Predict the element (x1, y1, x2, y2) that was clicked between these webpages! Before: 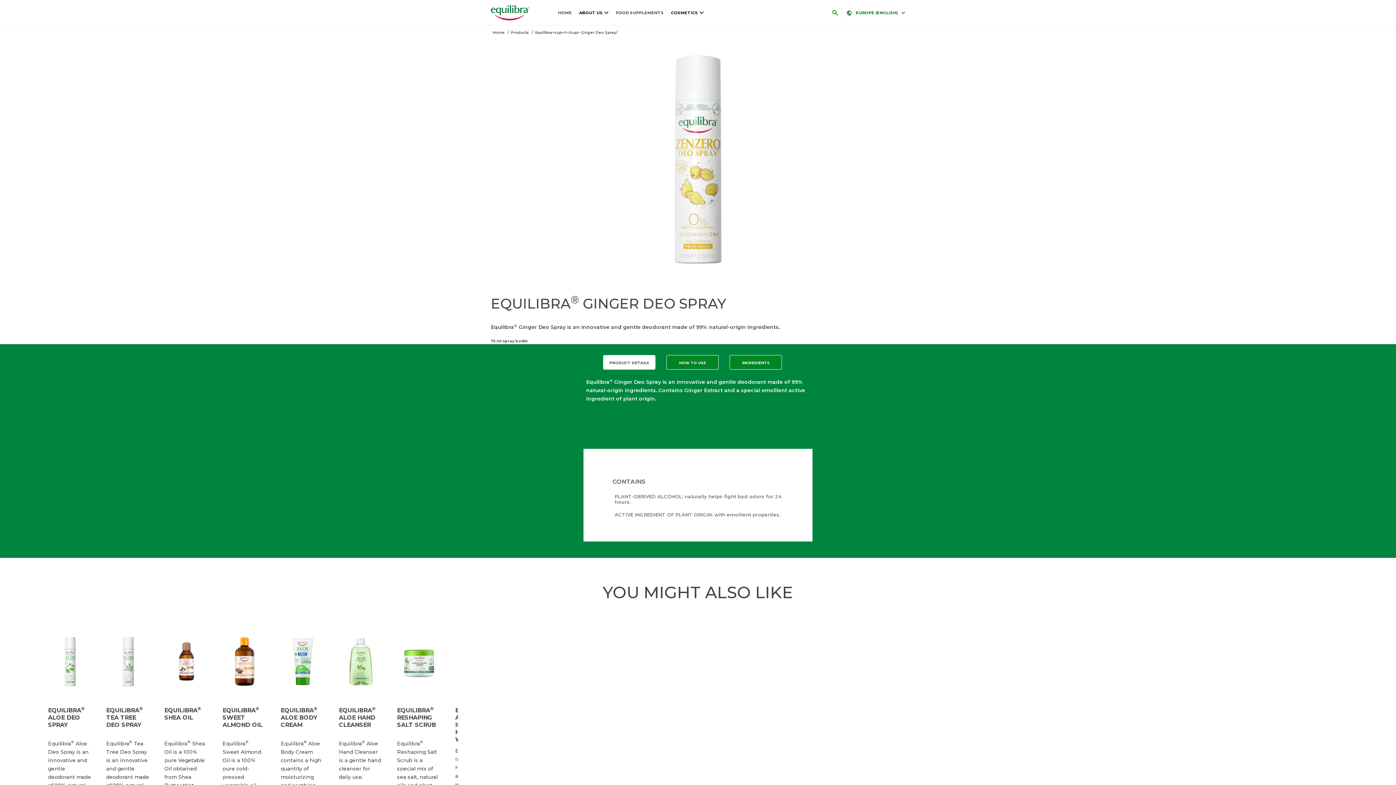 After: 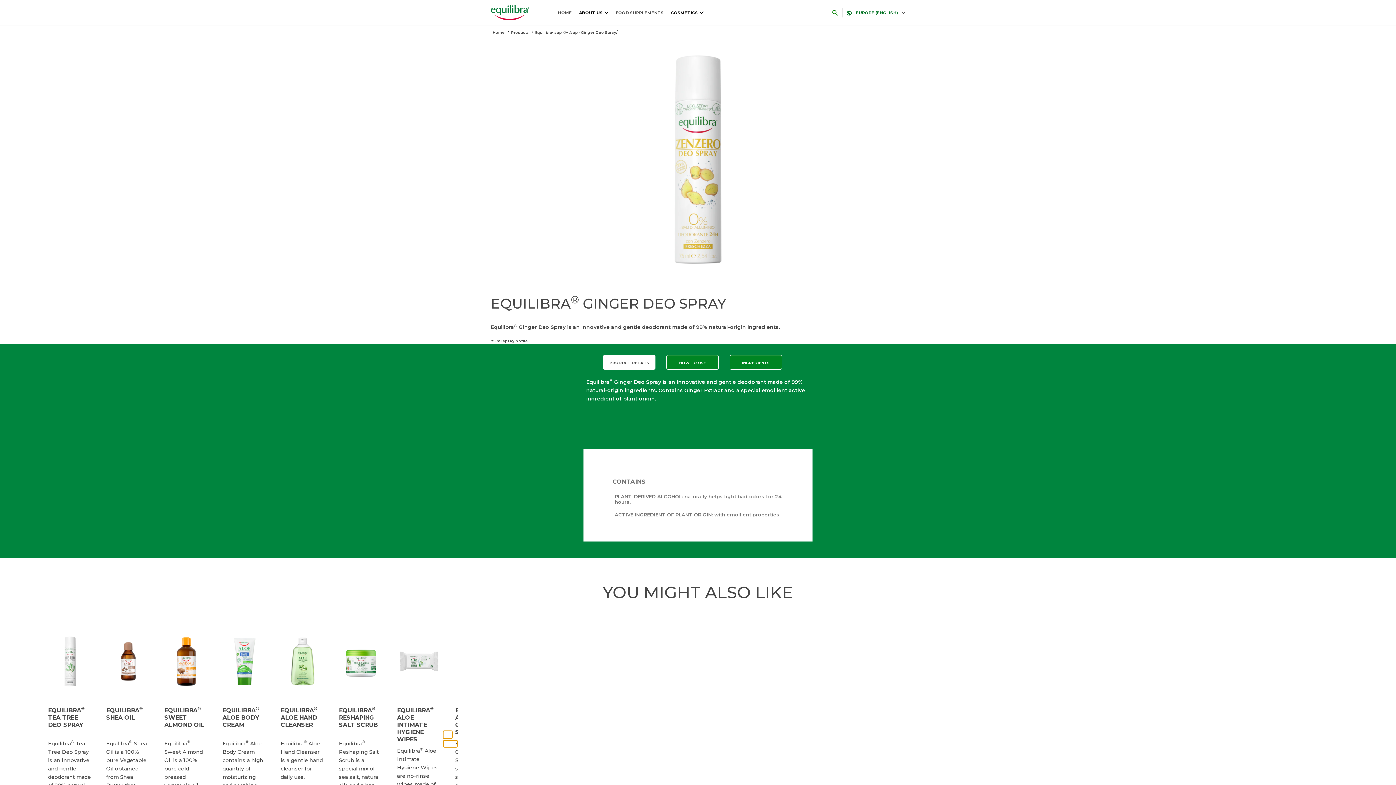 Action: bbox: (443, 731, 452, 738) label: Next list of items